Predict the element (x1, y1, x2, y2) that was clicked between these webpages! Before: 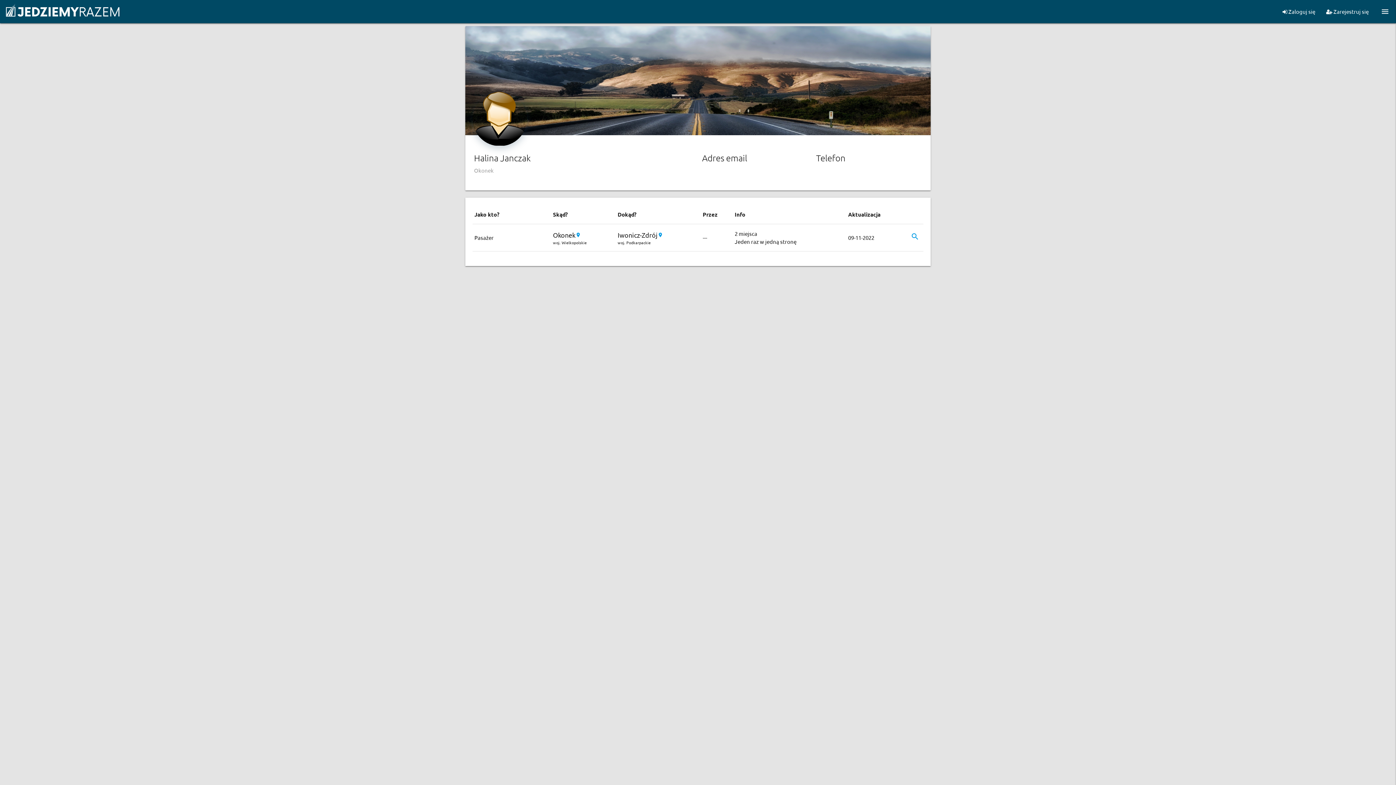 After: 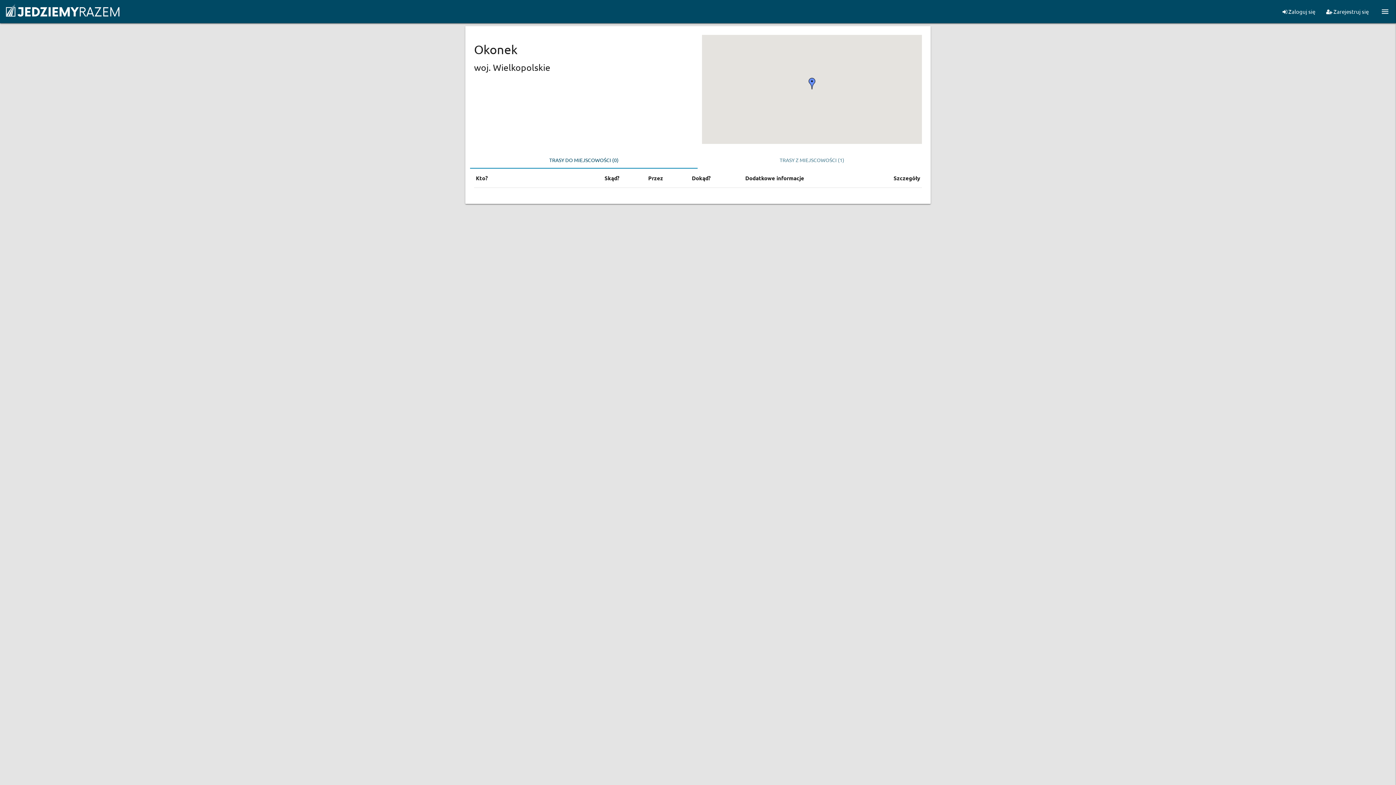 Action: bbox: (575, 231, 581, 239) label: location_on